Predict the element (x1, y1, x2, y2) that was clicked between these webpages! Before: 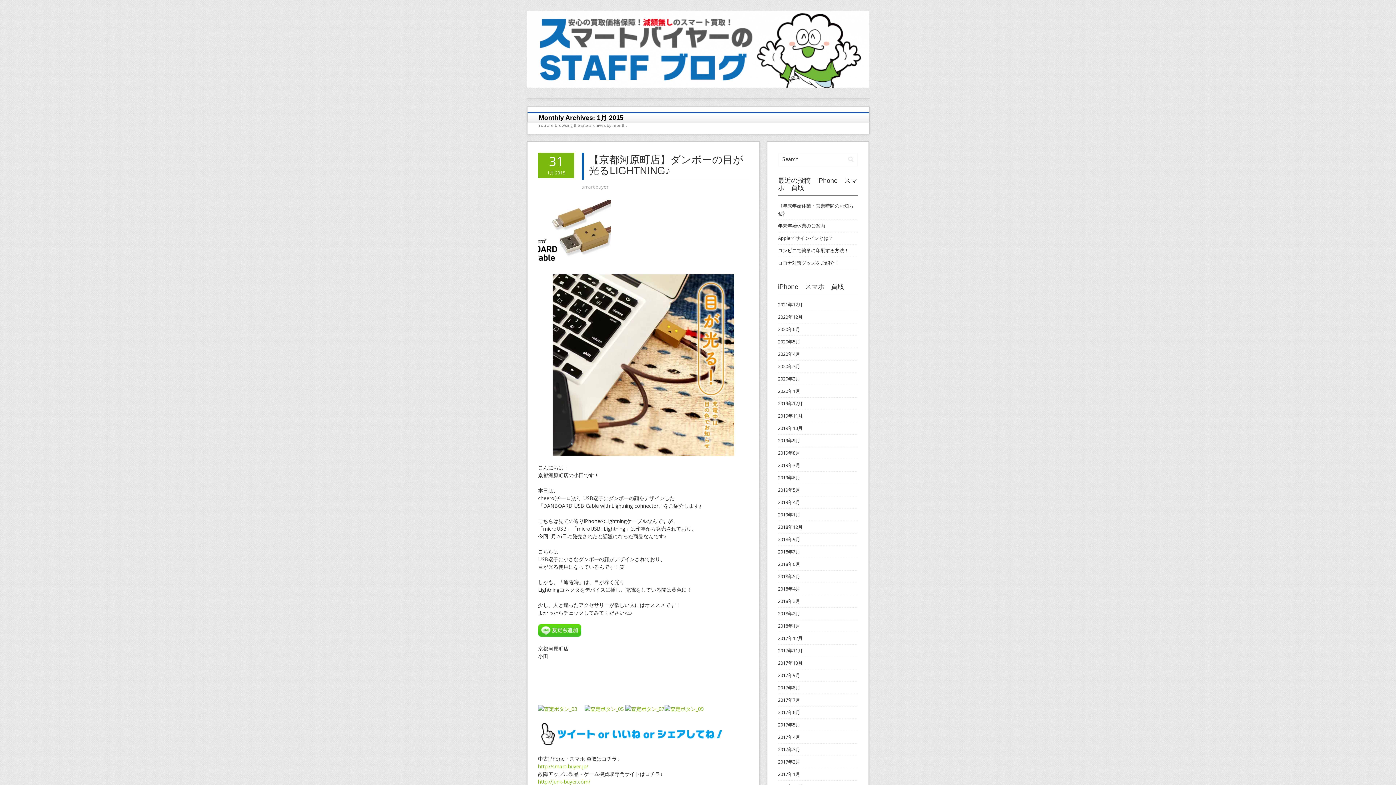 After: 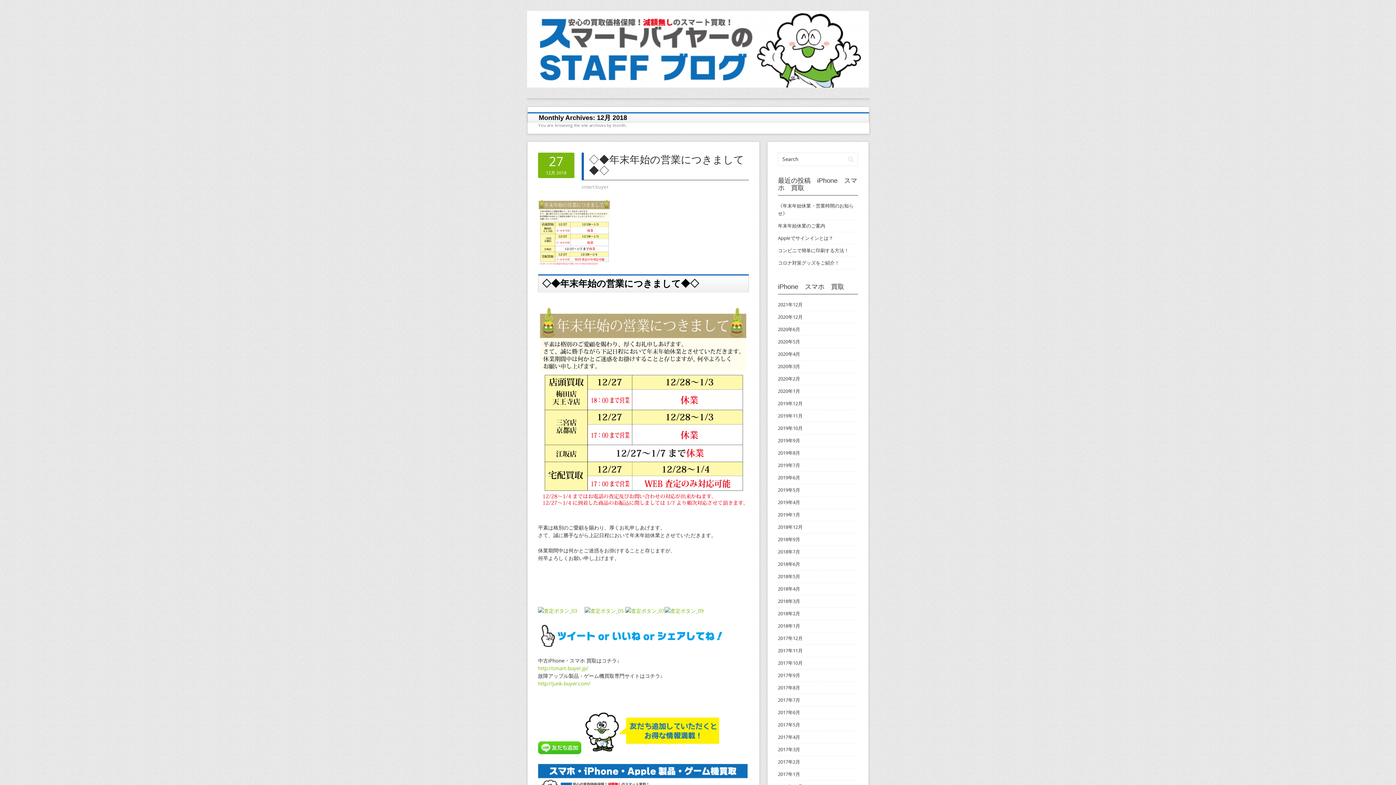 Action: bbox: (778, 524, 802, 530) label: 2018年12月